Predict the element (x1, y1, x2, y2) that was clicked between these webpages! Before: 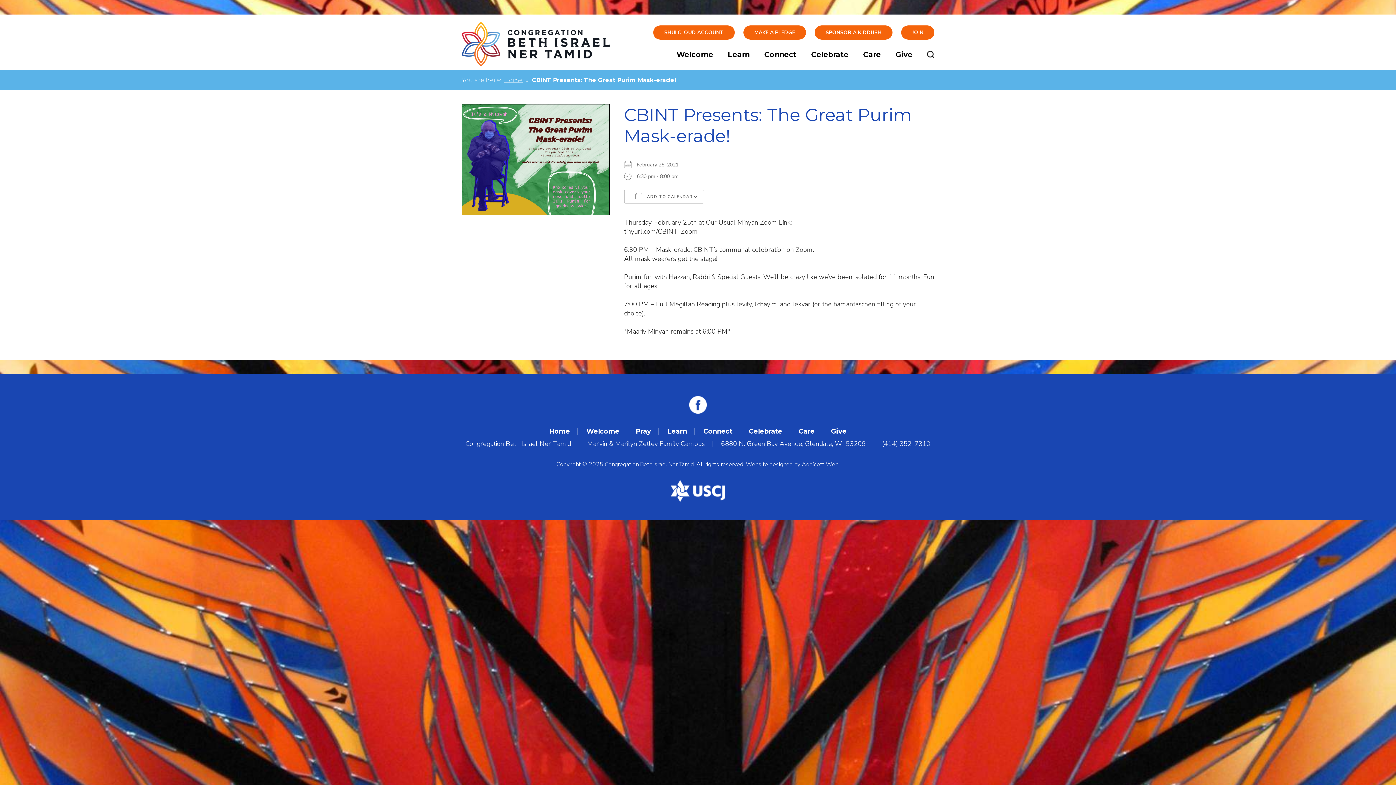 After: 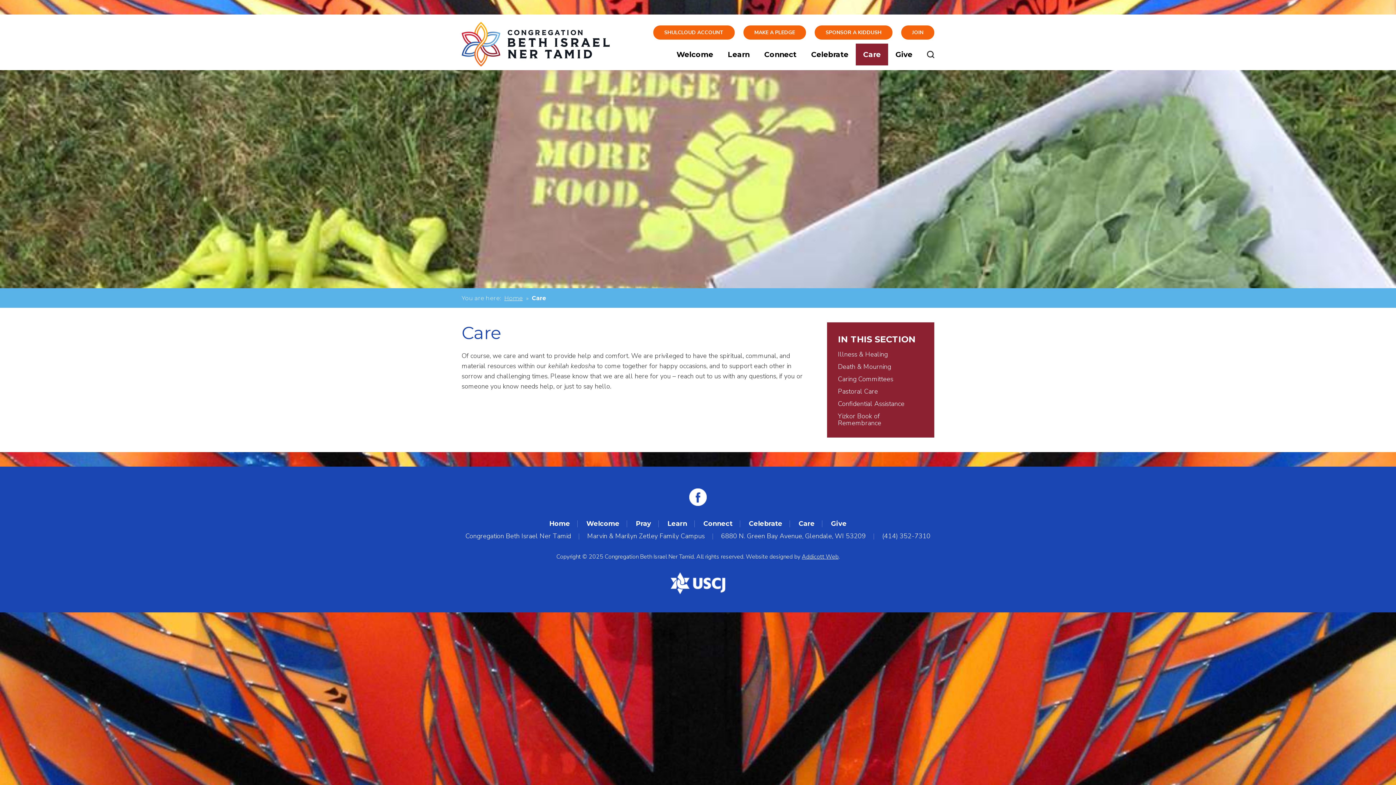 Action: bbox: (798, 427, 814, 435) label: Care